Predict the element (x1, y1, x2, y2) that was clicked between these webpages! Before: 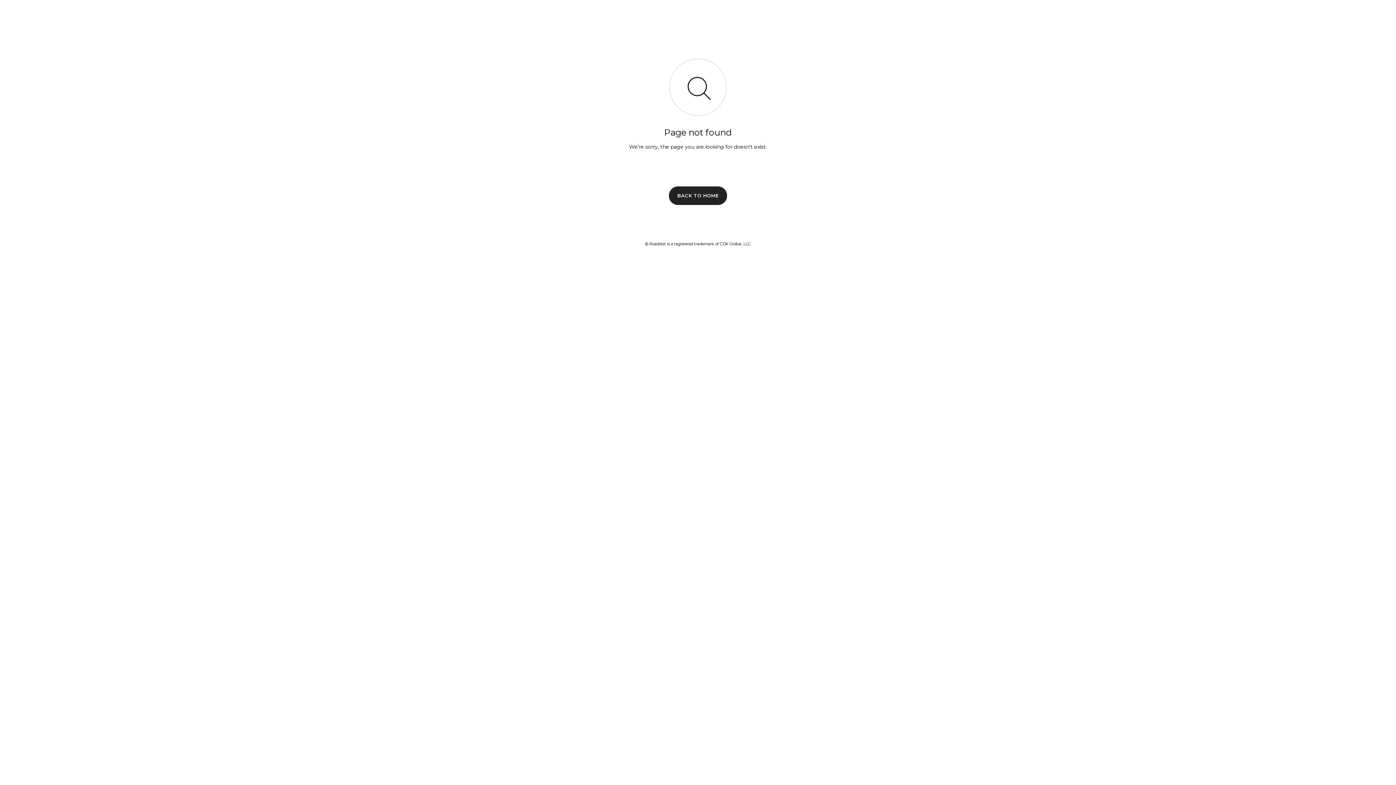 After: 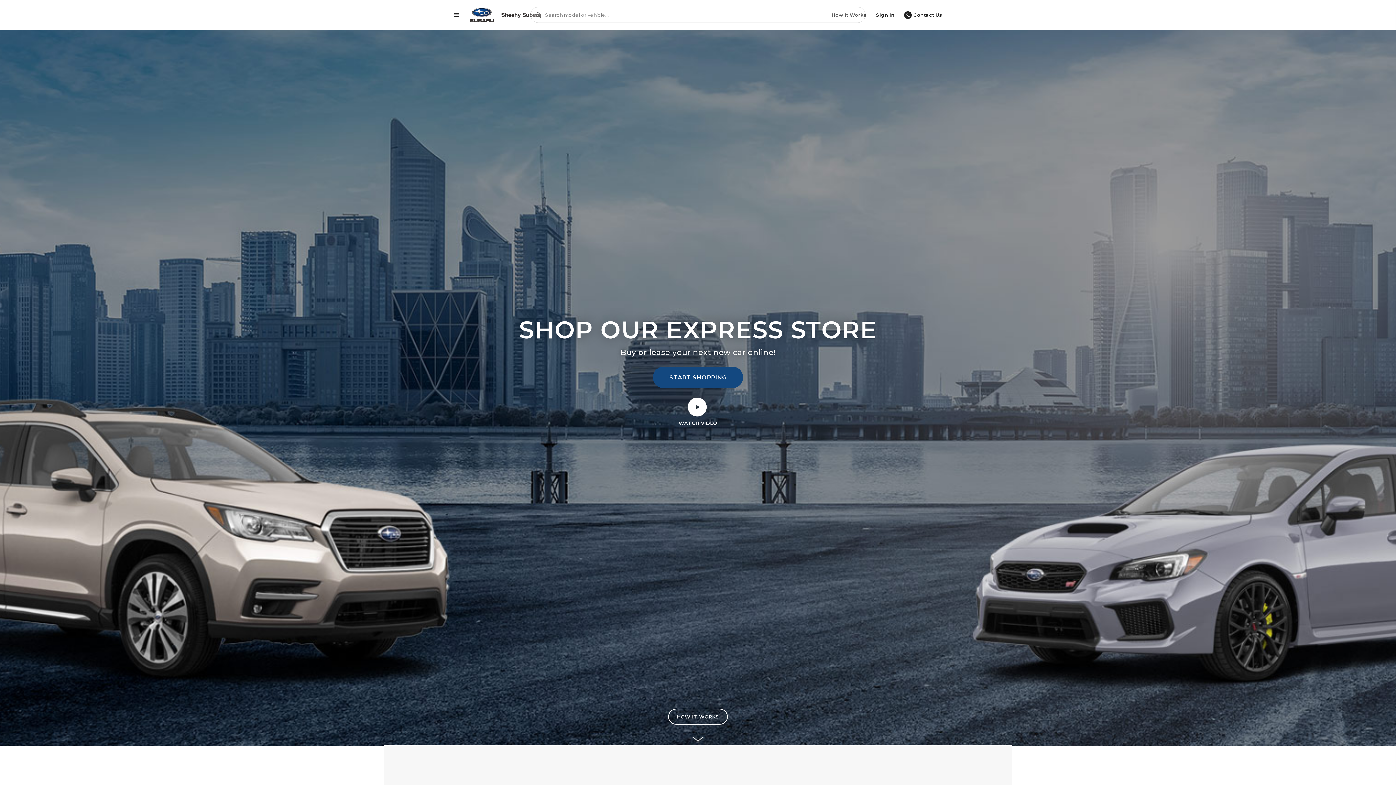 Action: bbox: (669, 186, 727, 204) label: BACK TO HOME